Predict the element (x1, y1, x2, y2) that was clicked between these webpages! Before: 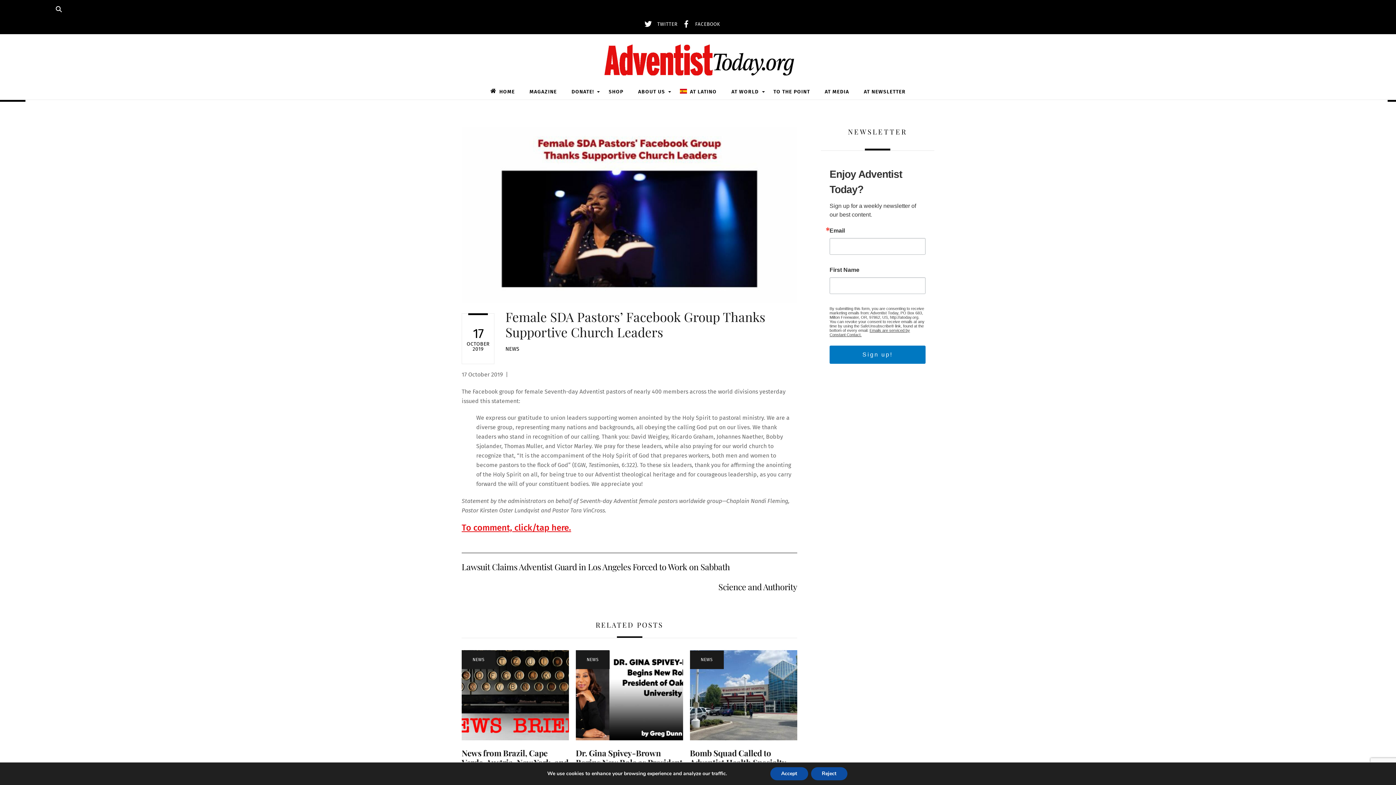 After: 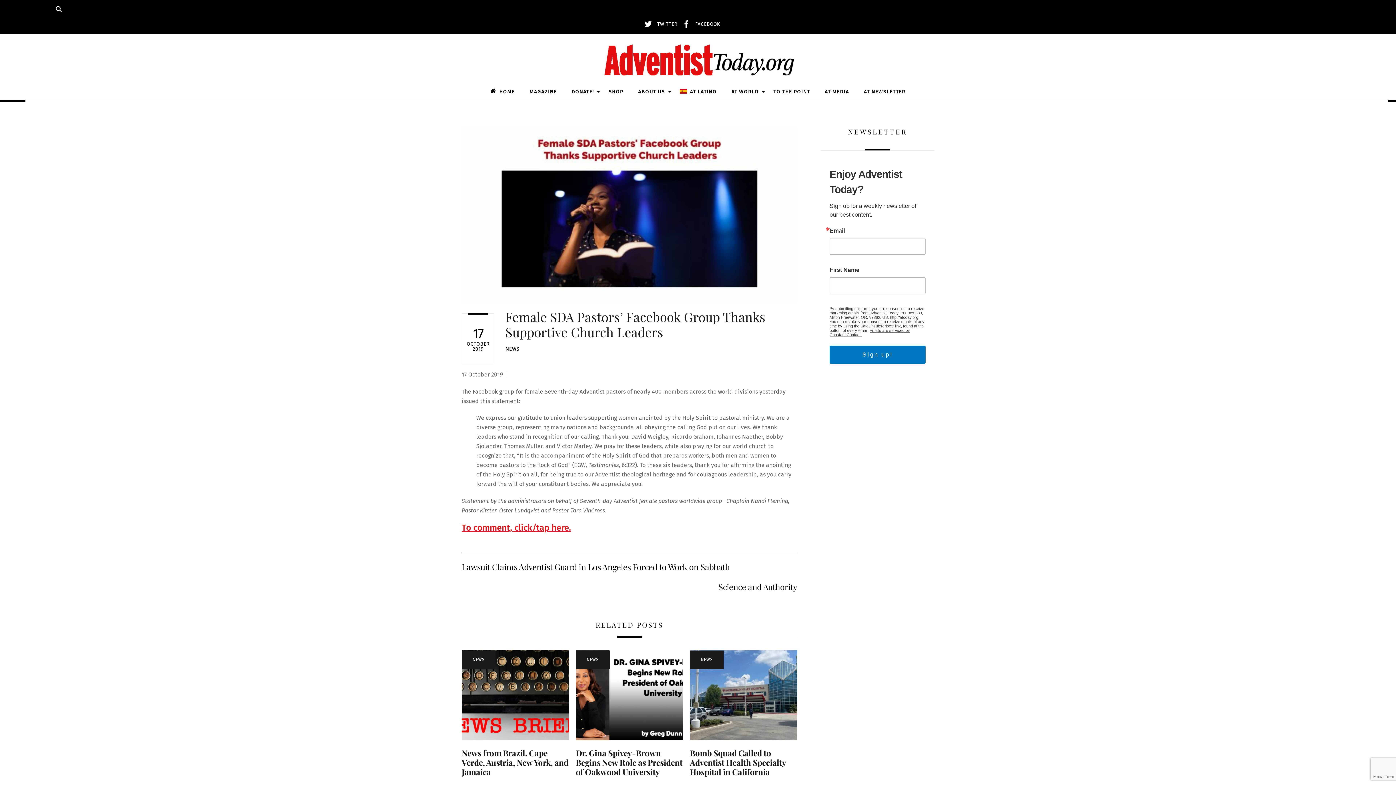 Action: label: Reject bbox: (811, 767, 847, 780)